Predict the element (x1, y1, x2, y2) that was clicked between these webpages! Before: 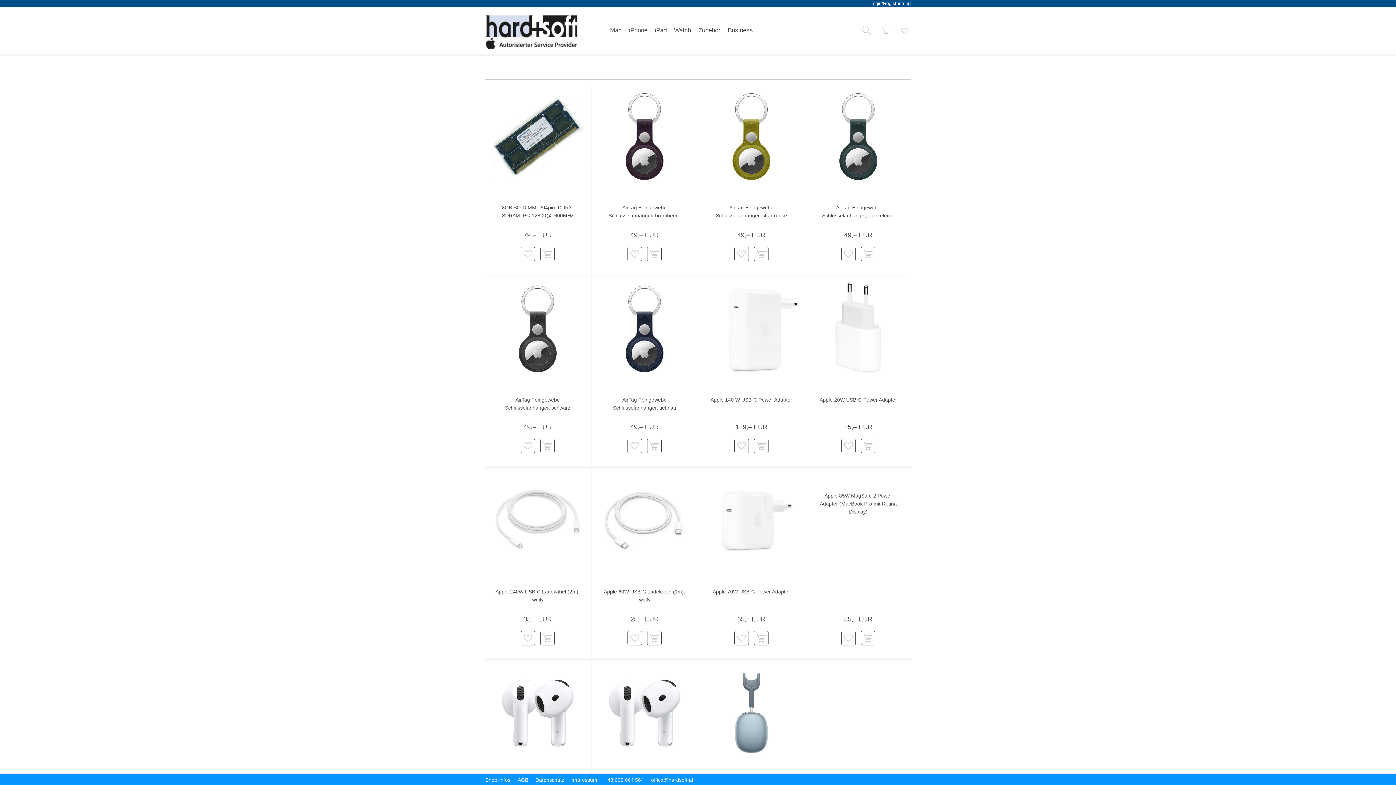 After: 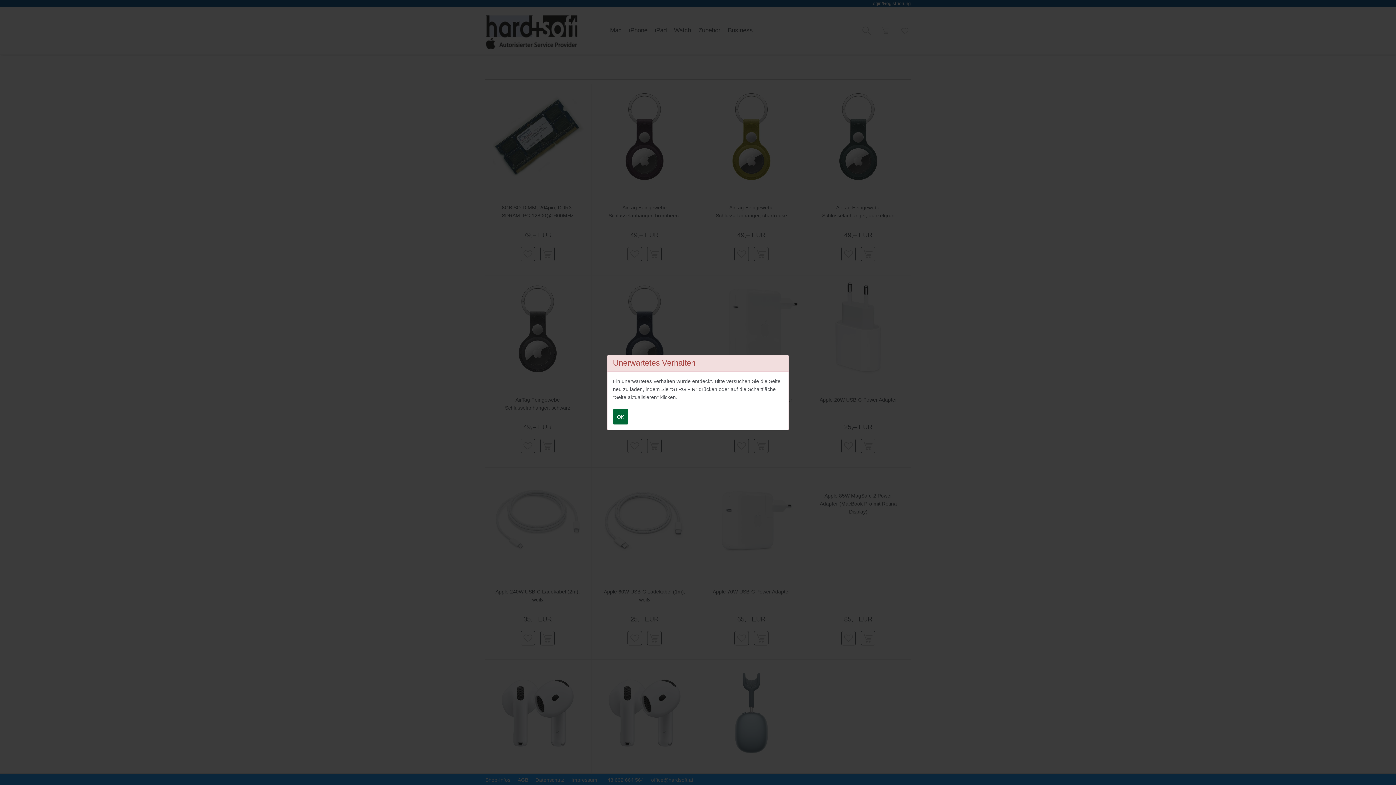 Action: label: AirTag Feingewebe Schlüsselanhänger, schwarz  in den Warenkorb bbox: (540, 438, 554, 453)